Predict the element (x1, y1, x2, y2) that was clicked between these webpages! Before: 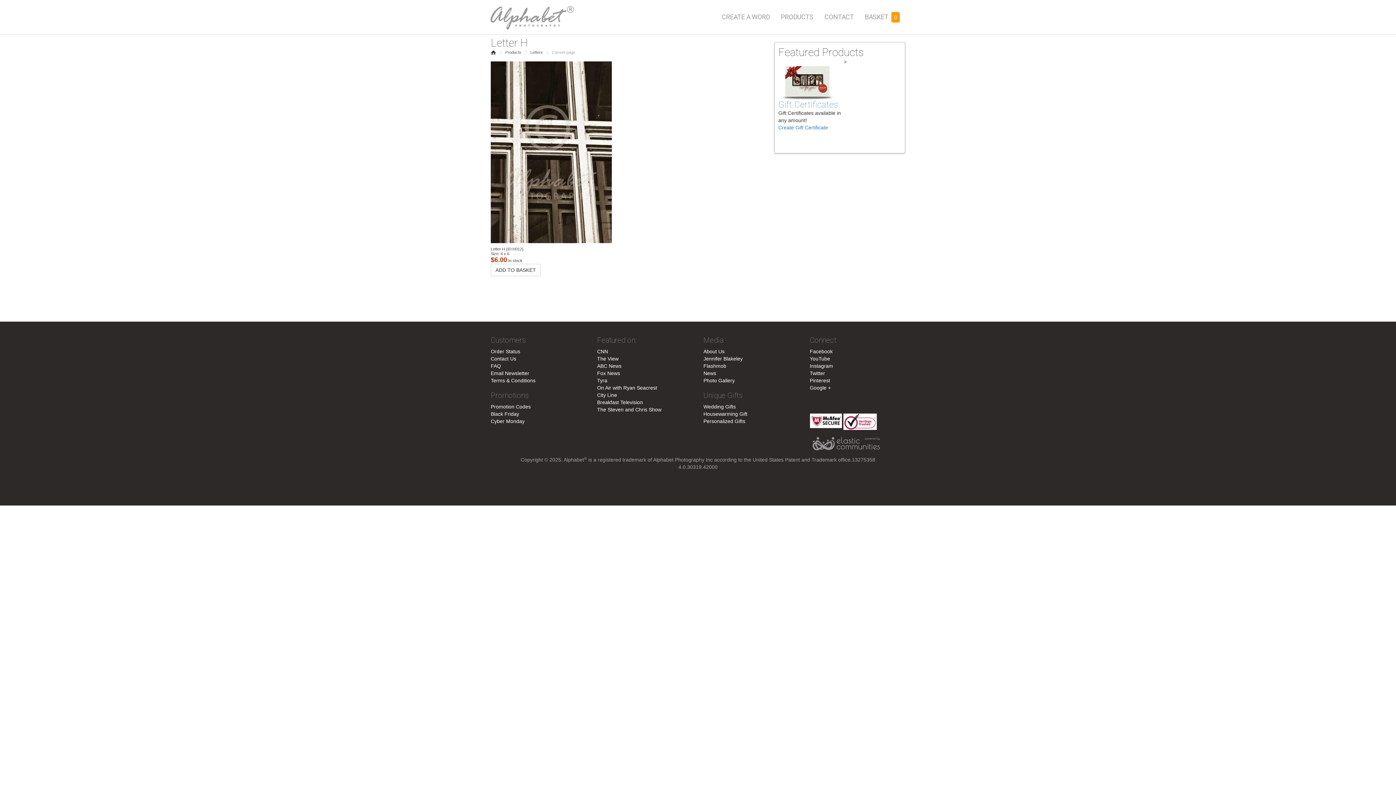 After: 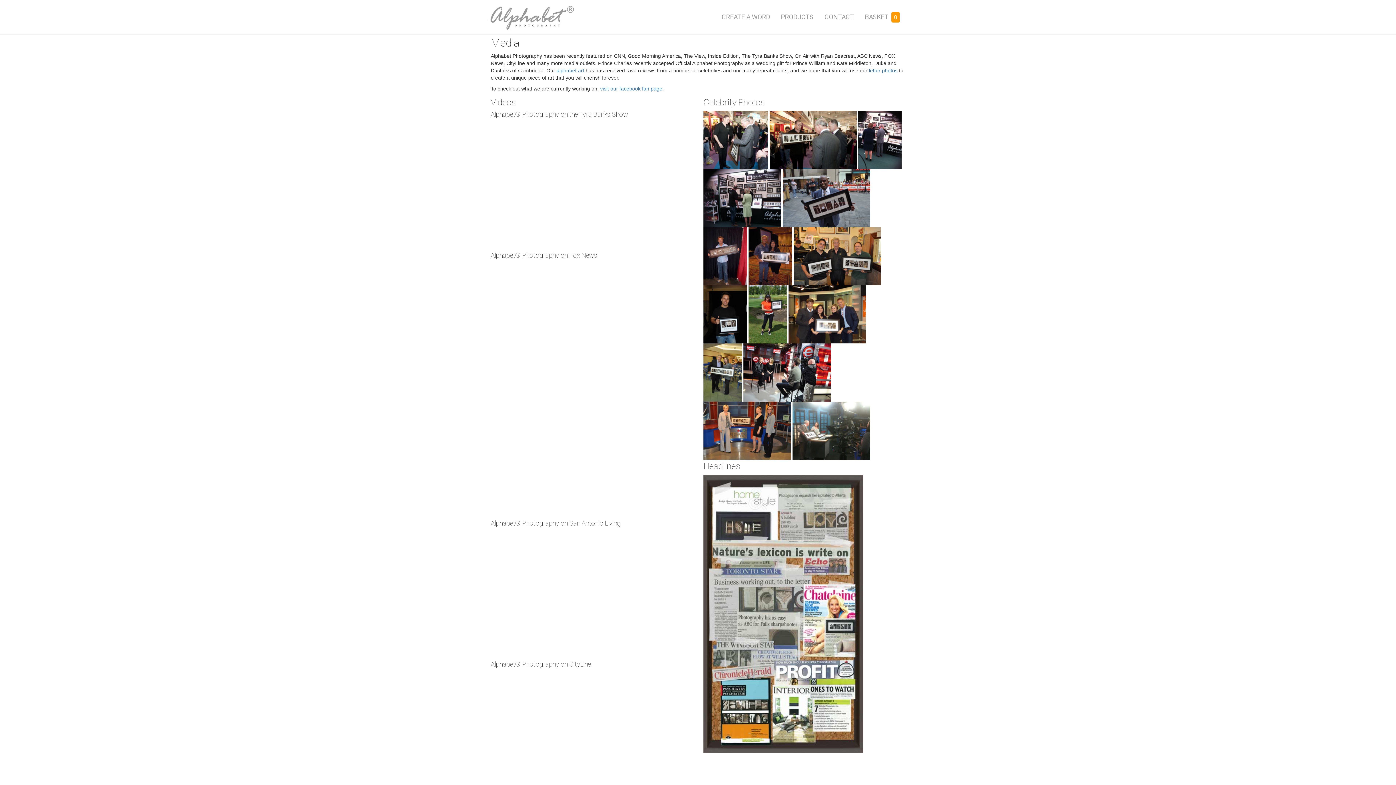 Action: label: On Air with Ryan Seacrest bbox: (597, 385, 657, 390)